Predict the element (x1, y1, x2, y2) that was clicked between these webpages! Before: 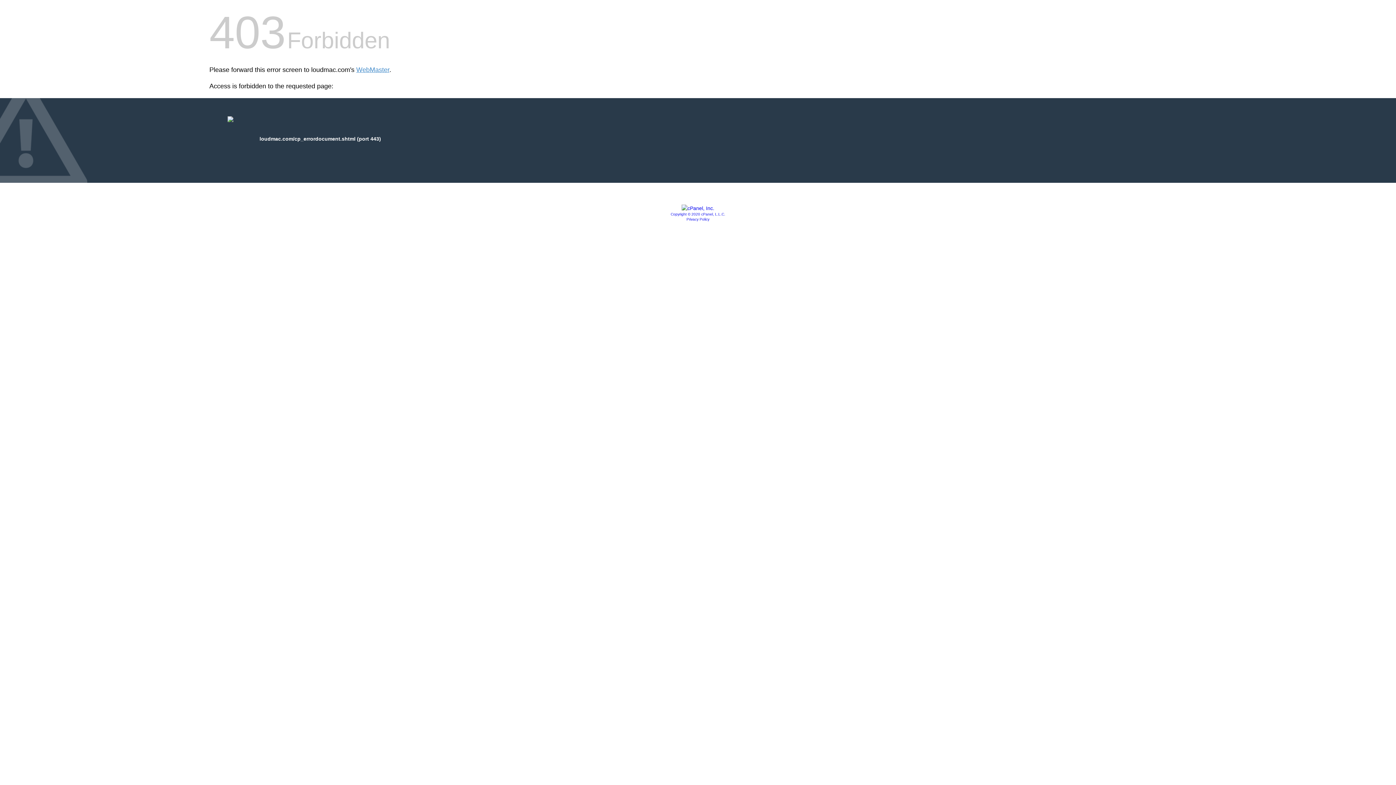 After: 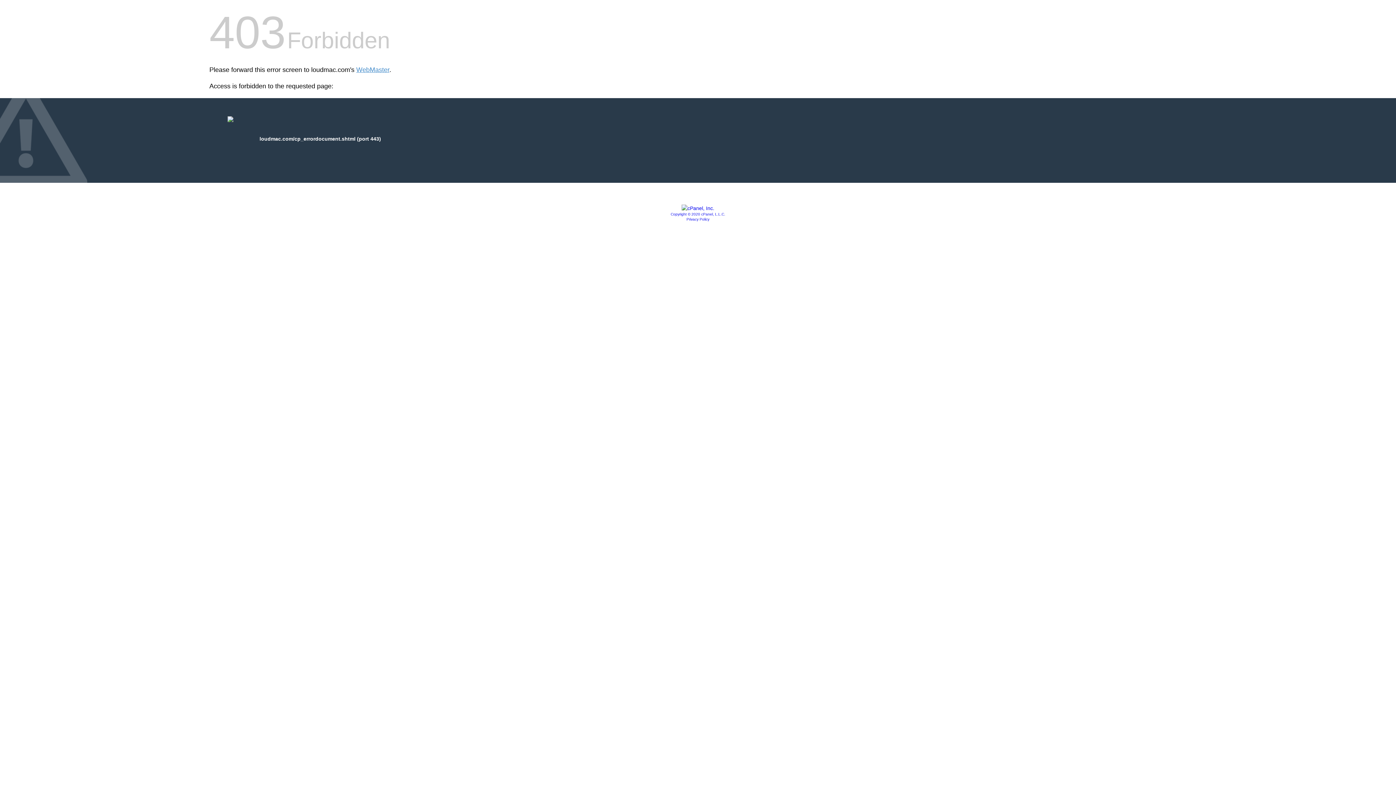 Action: bbox: (681, 205, 714, 211)